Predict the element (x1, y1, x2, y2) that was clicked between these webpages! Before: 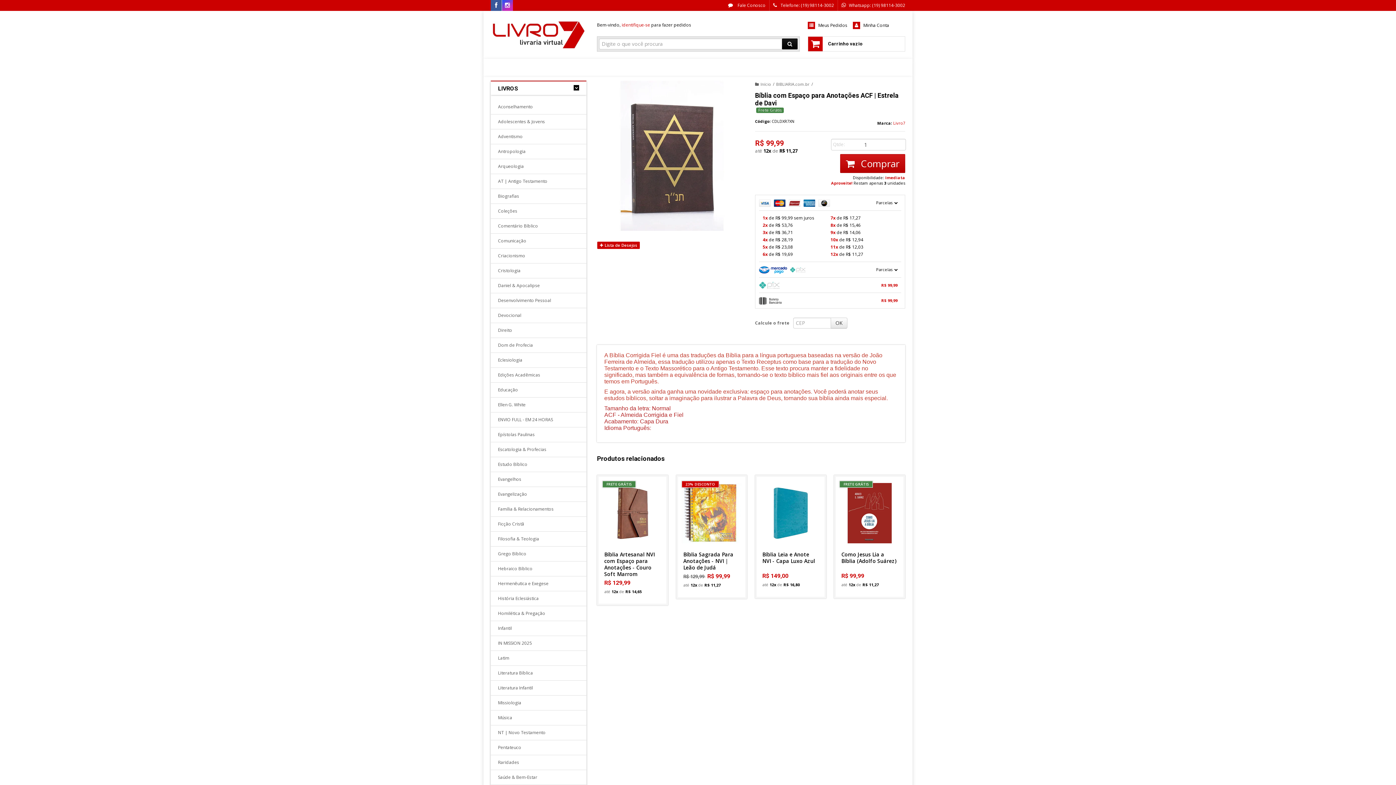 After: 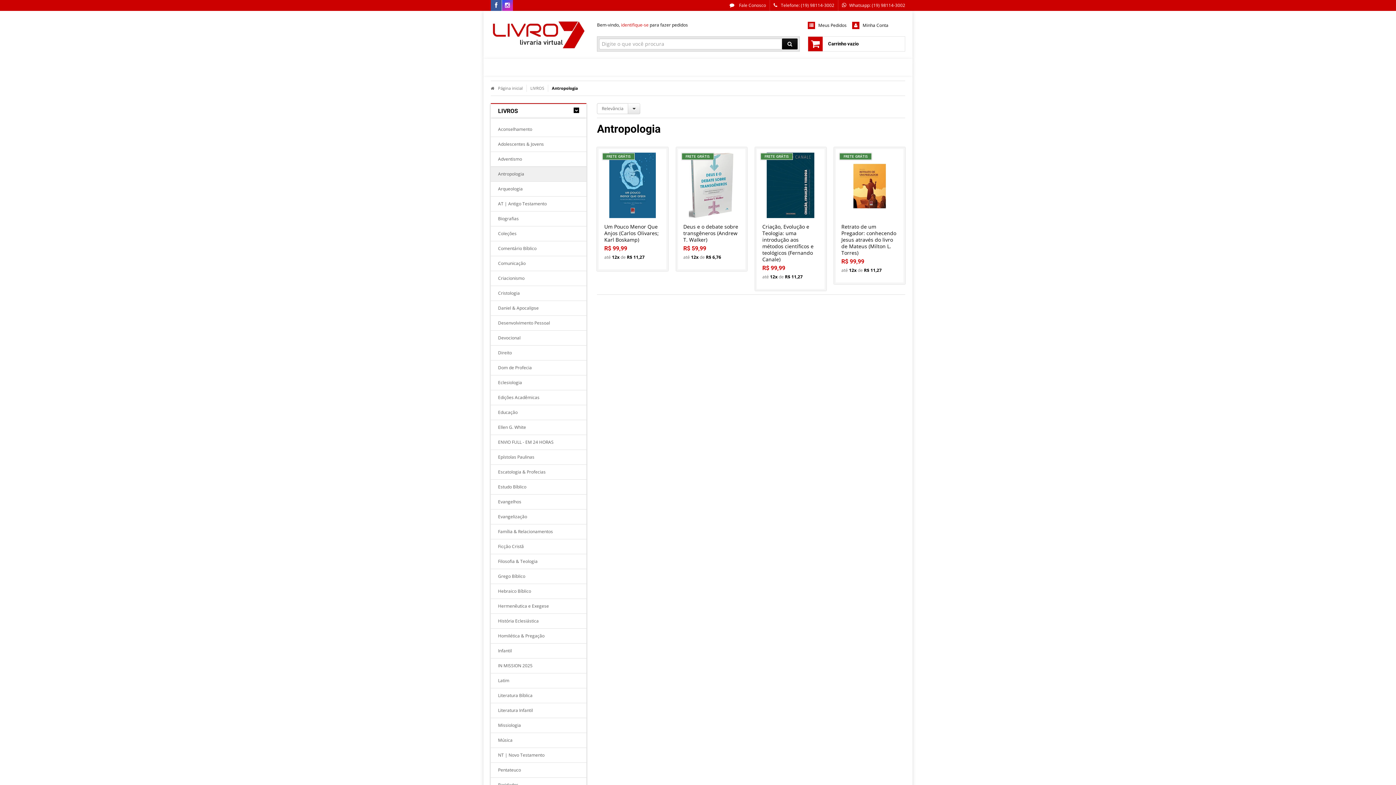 Action: label: Antropologia bbox: (498, 144, 579, 158)